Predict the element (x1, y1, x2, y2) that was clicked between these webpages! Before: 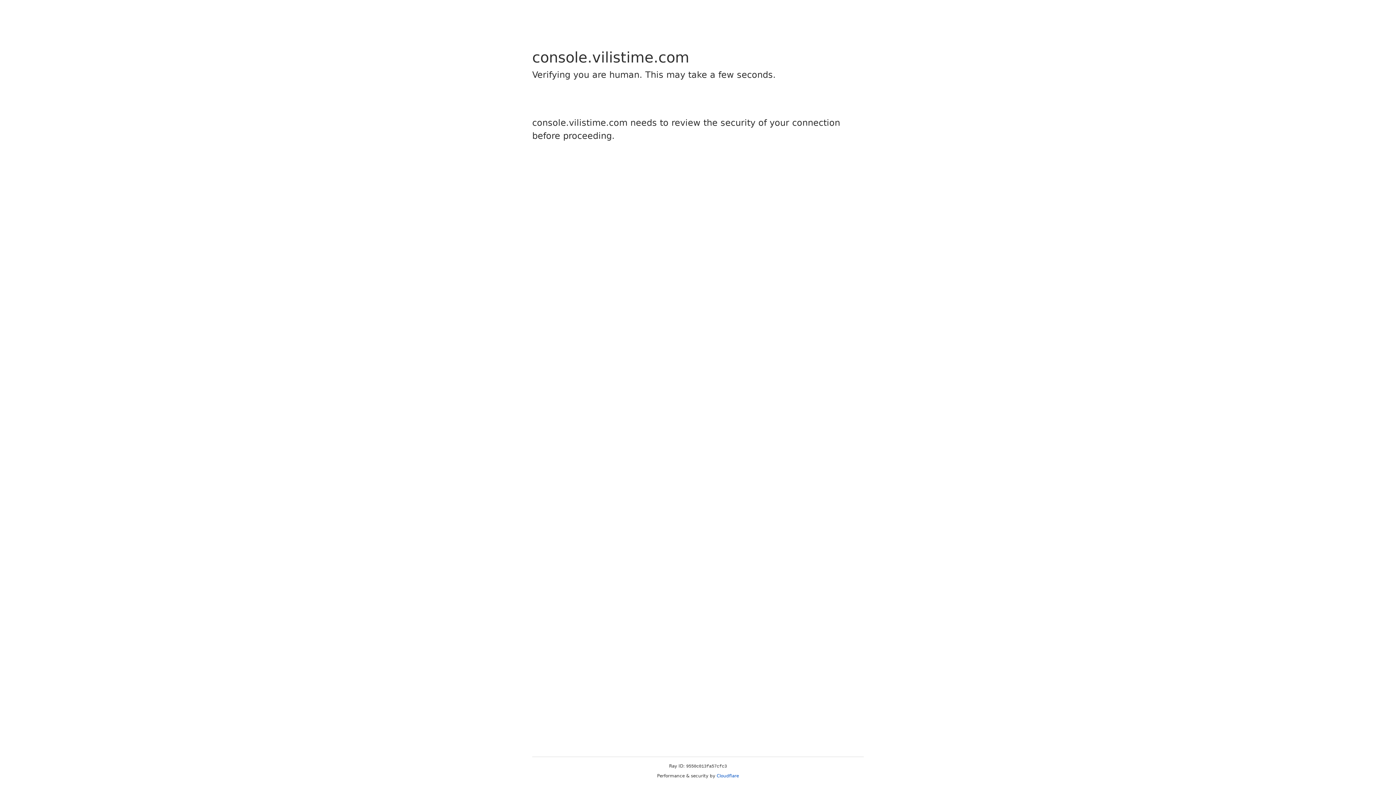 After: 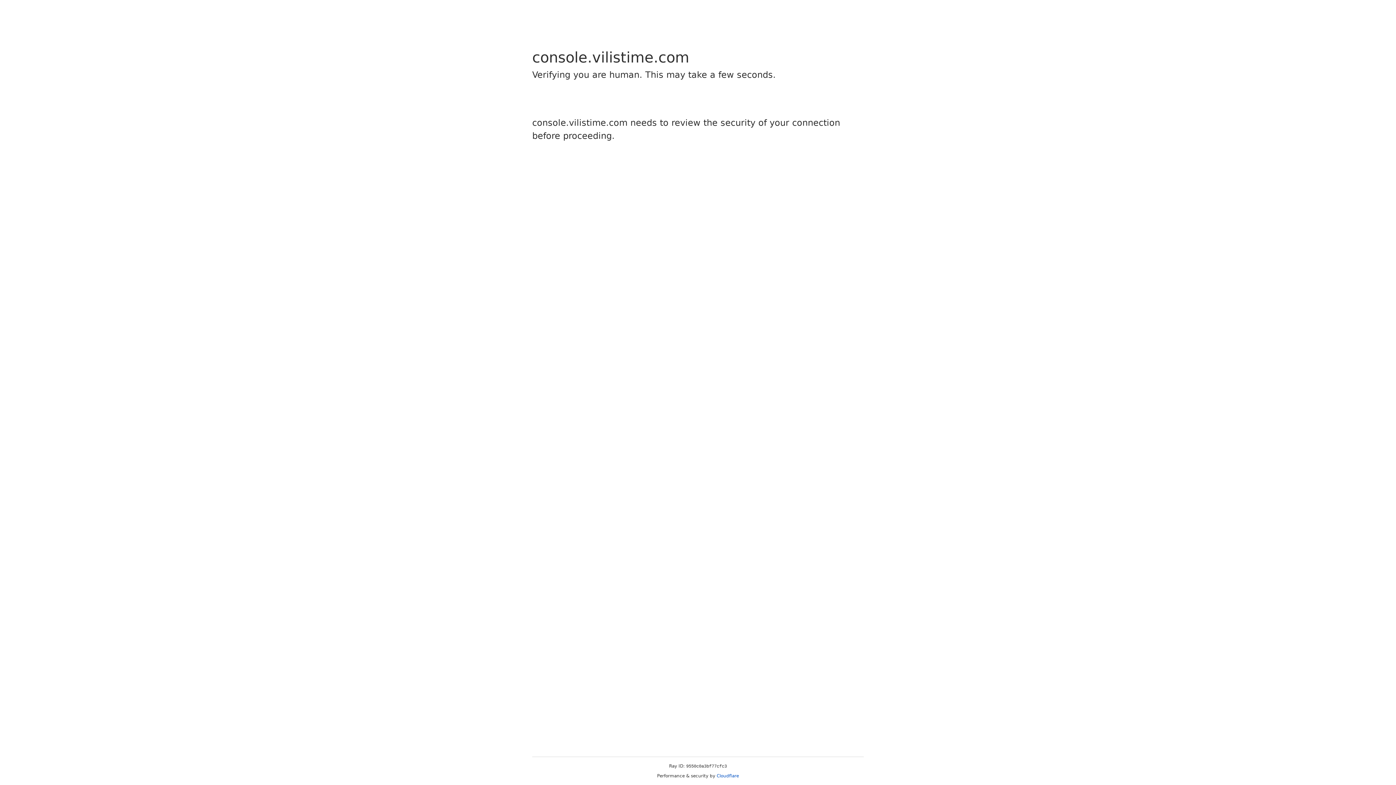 Action: label: Cloudflare bbox: (716, 773, 739, 778)